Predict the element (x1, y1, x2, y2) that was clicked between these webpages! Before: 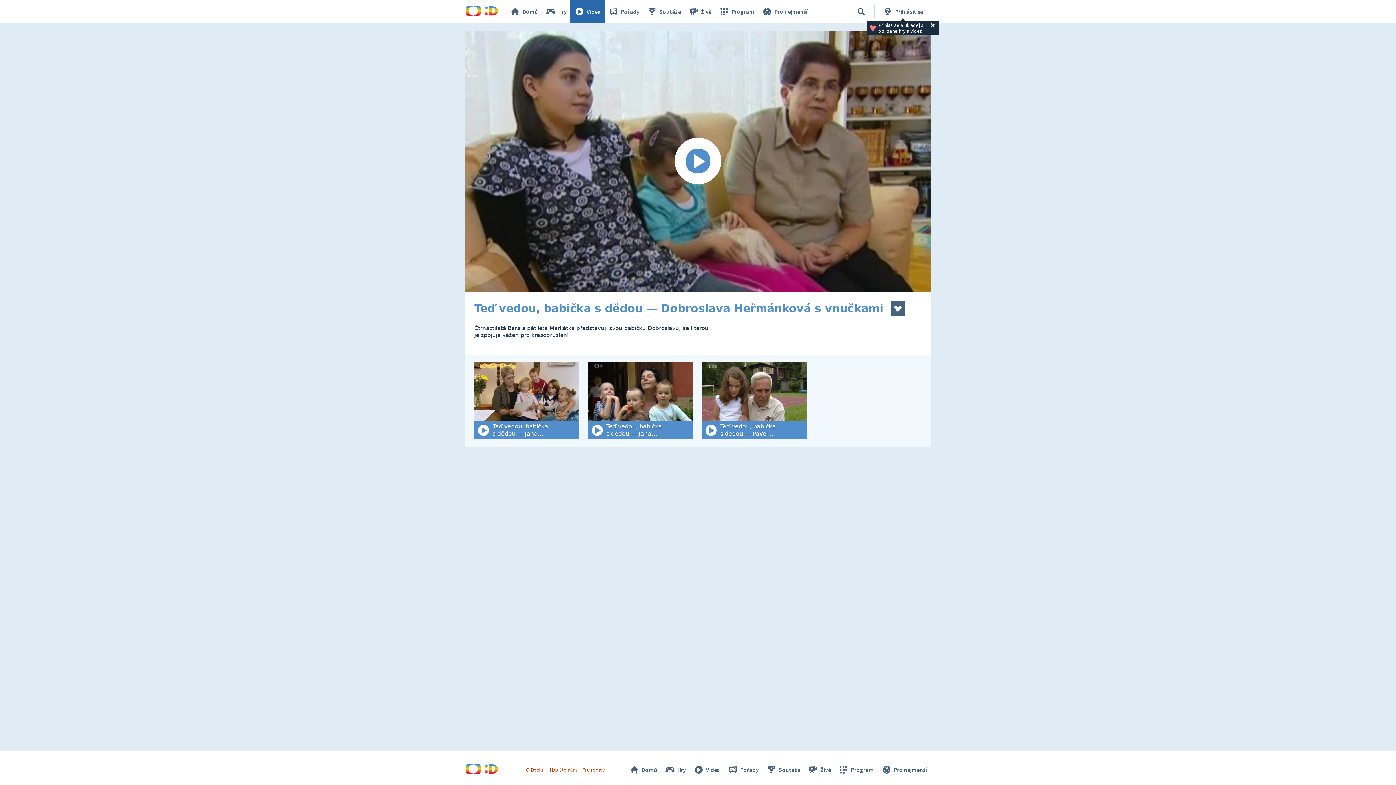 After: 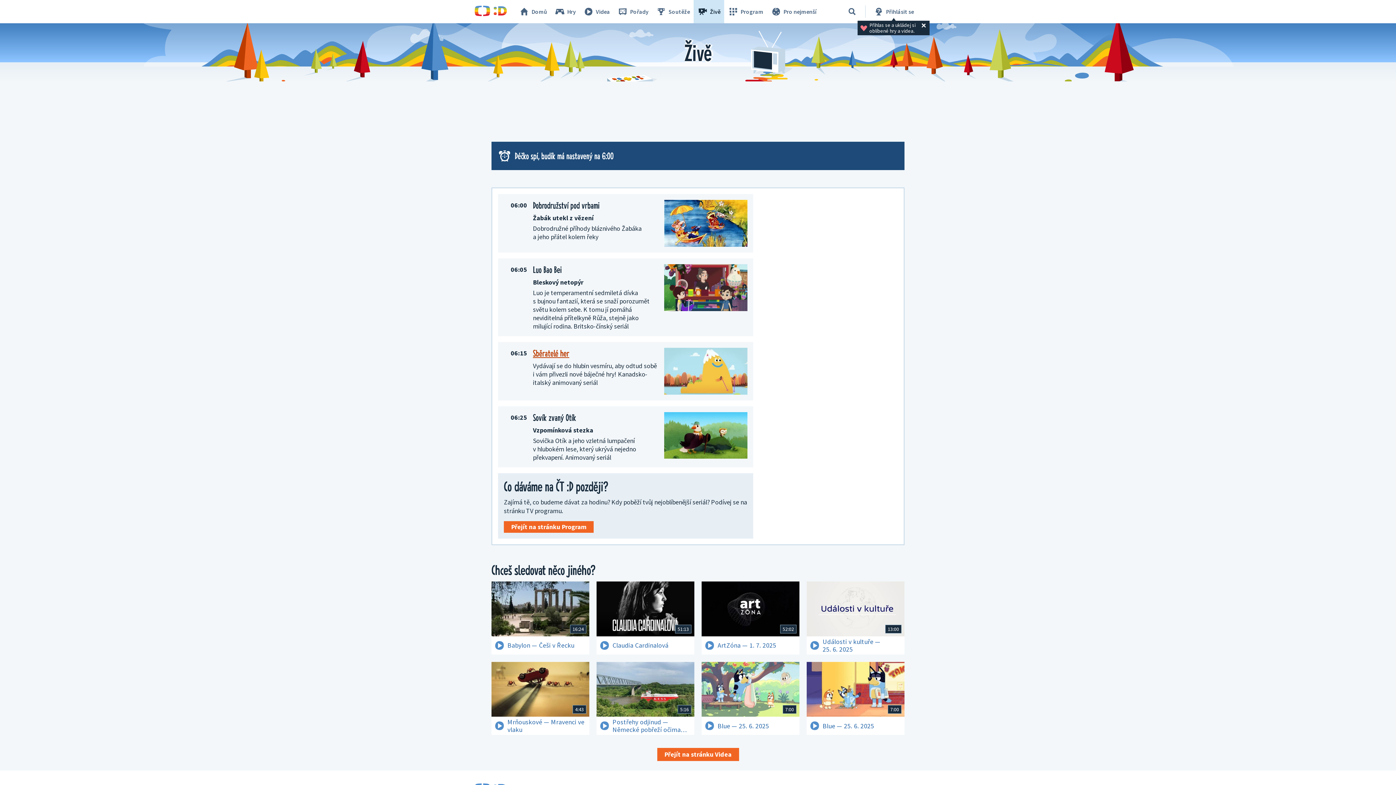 Action: bbox: (684, 0, 715, 23) label: Živě